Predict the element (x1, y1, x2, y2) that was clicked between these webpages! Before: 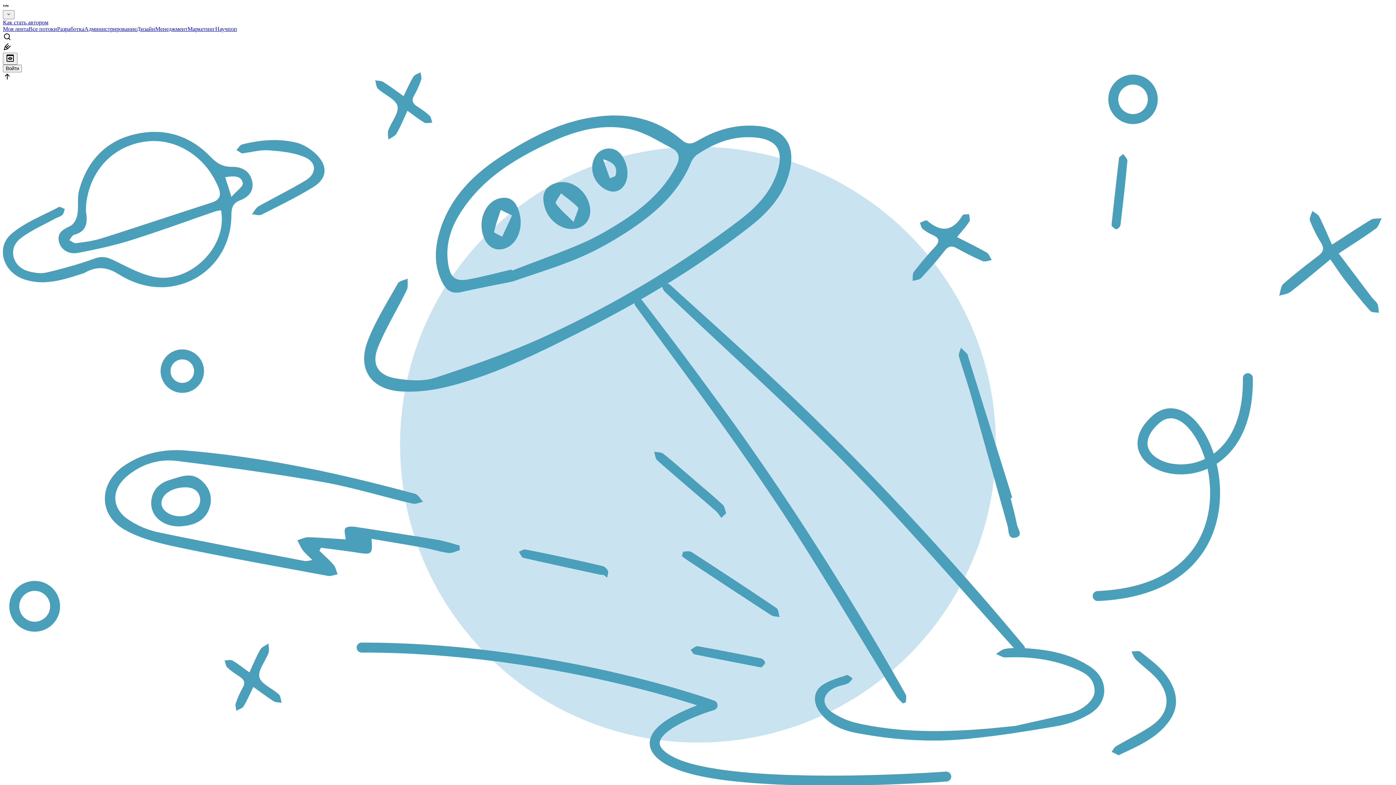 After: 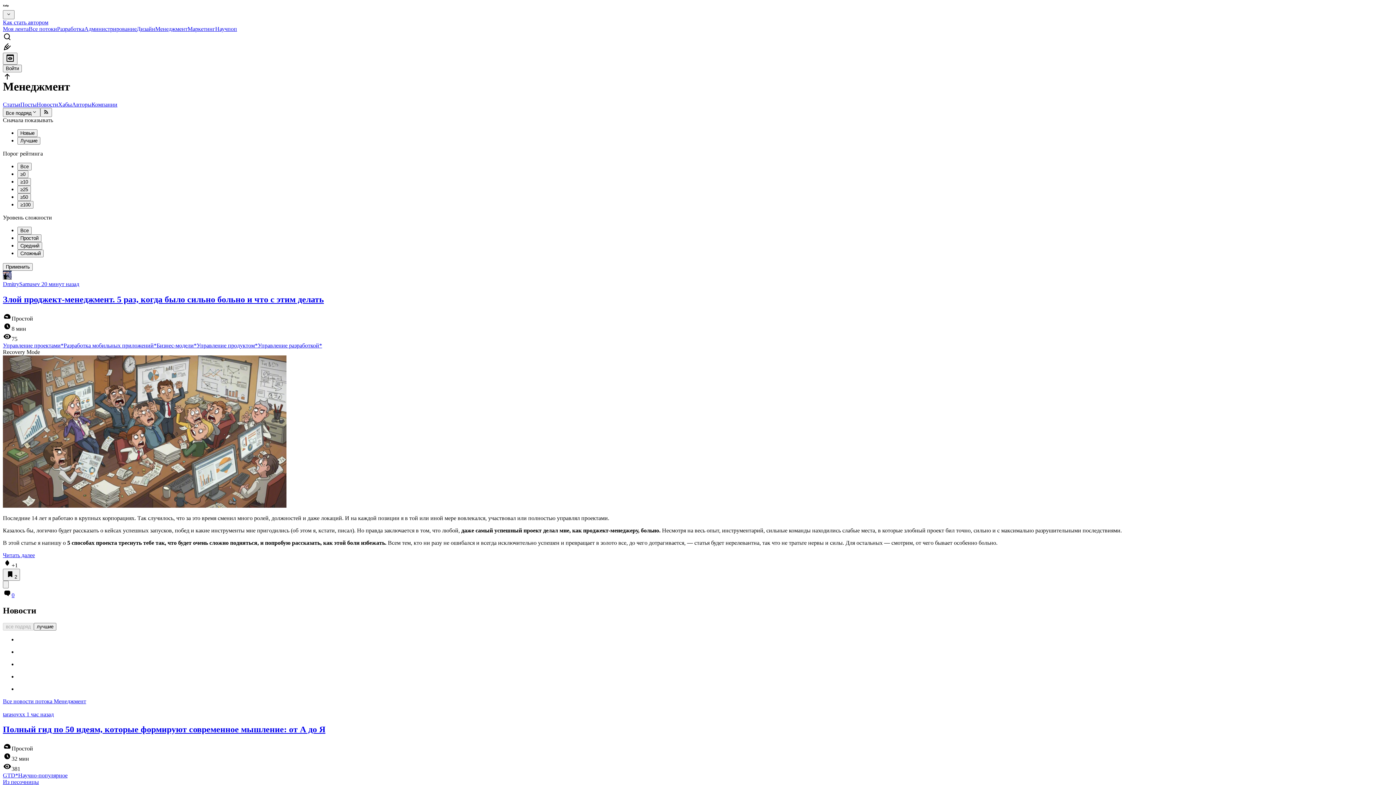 Action: label: Менеджмент bbox: (155, 25, 187, 32)